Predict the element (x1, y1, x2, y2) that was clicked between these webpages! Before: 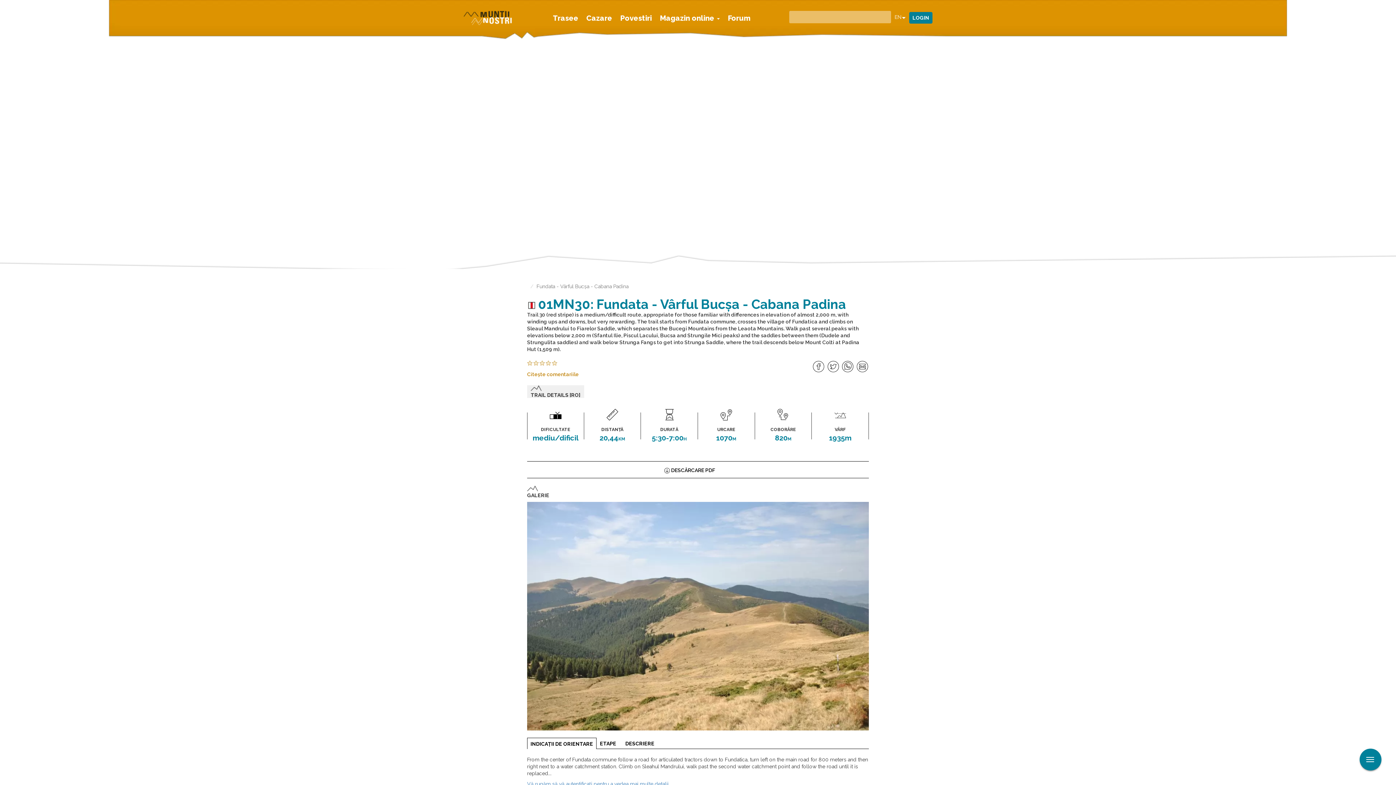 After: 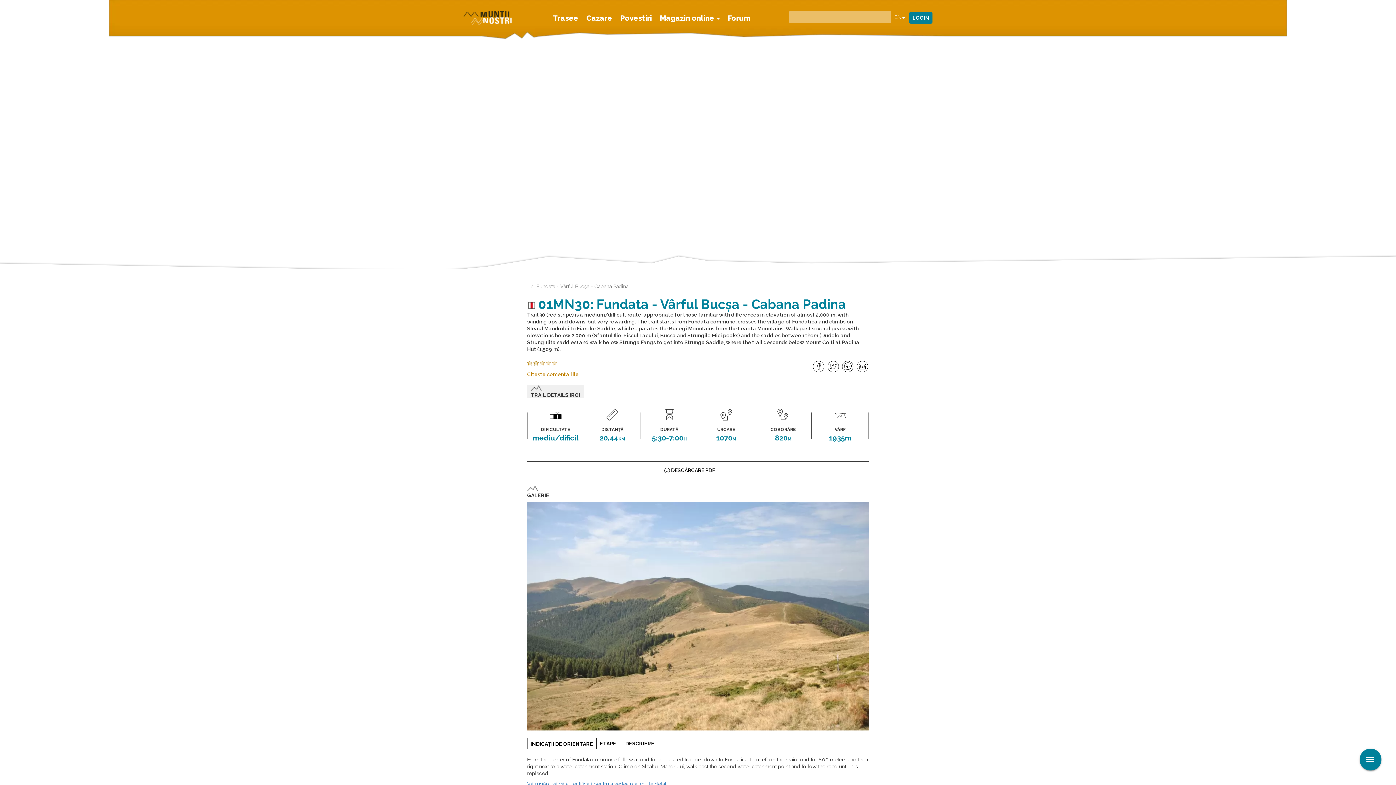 Action: bbox: (841, 360, 854, 373) label: Share on Whatsapp